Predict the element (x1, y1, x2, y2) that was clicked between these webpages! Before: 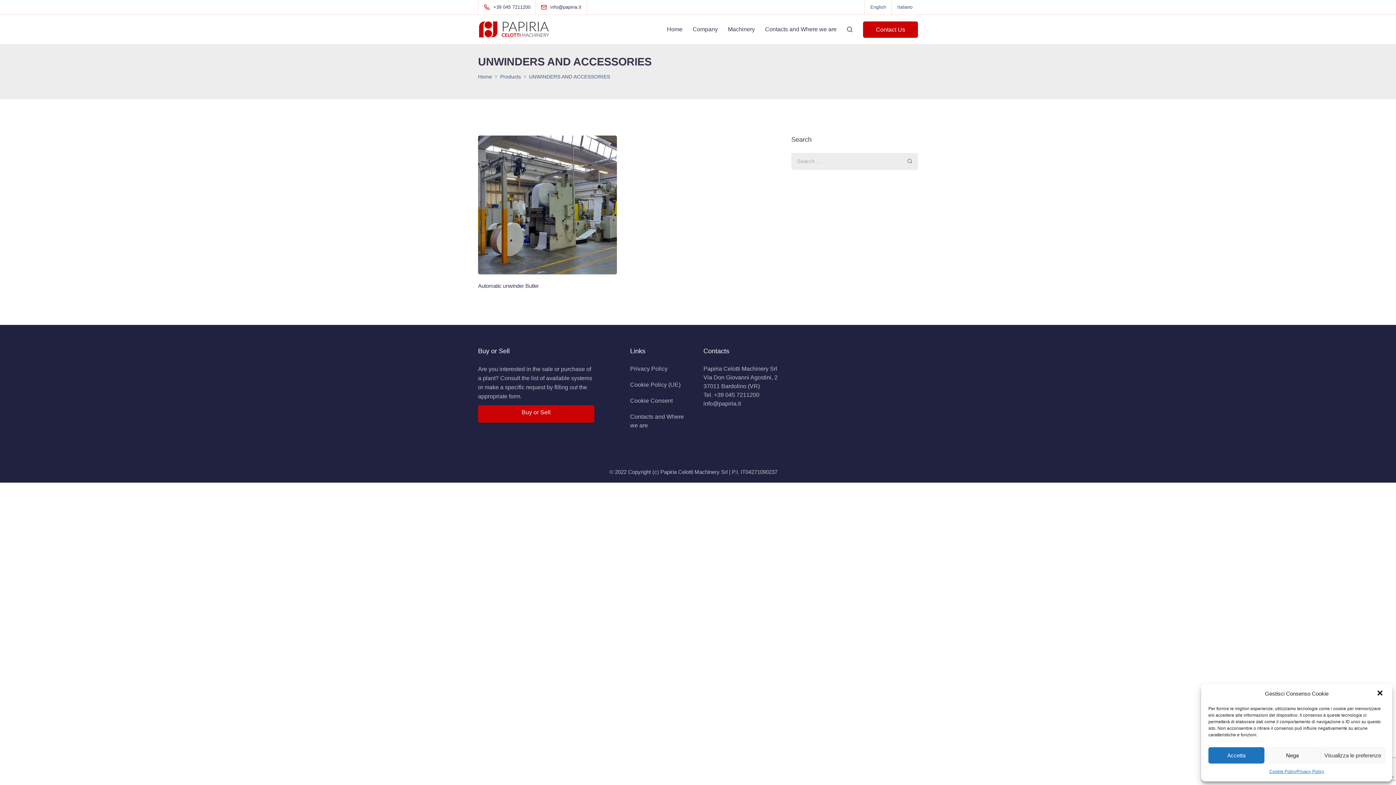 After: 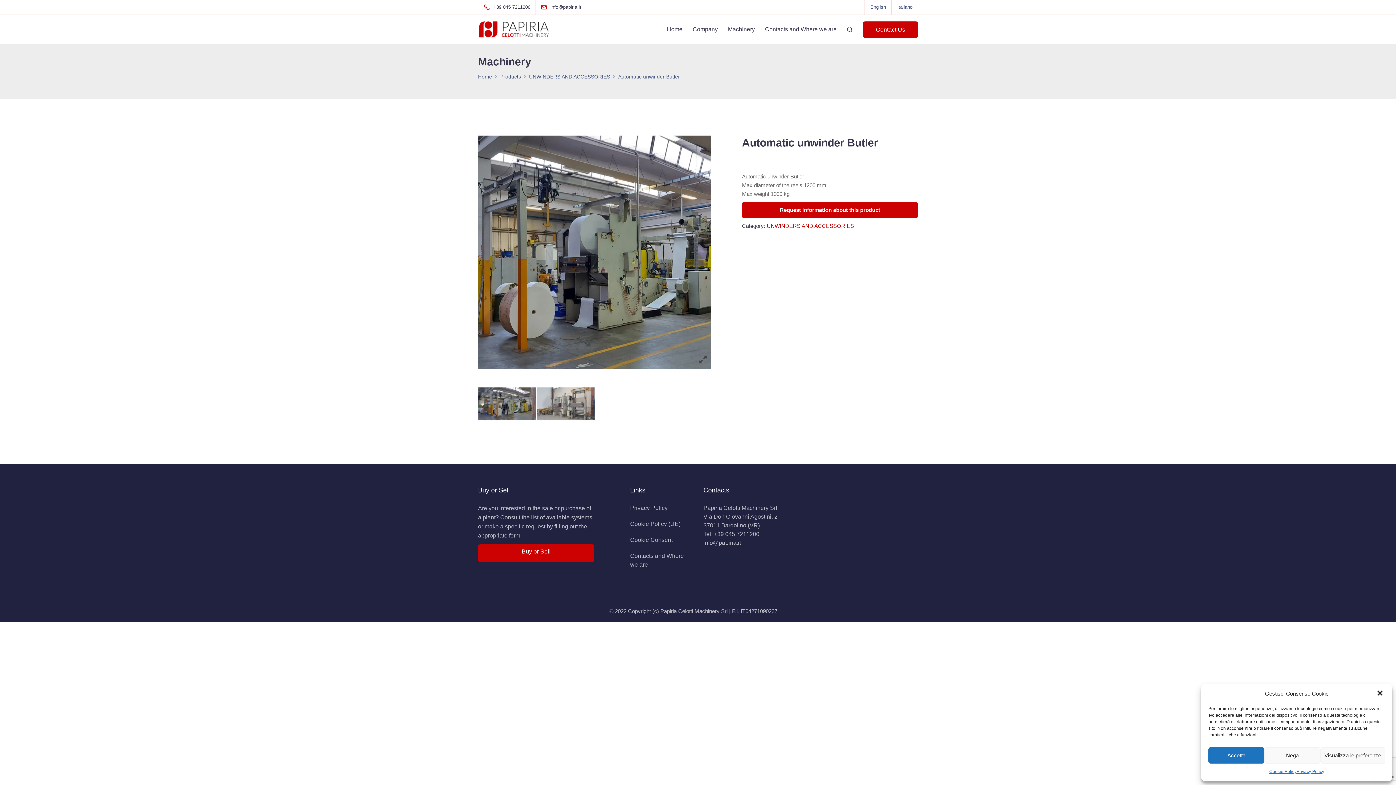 Action: label: Automatic unwinder Butler bbox: (478, 281, 617, 294)